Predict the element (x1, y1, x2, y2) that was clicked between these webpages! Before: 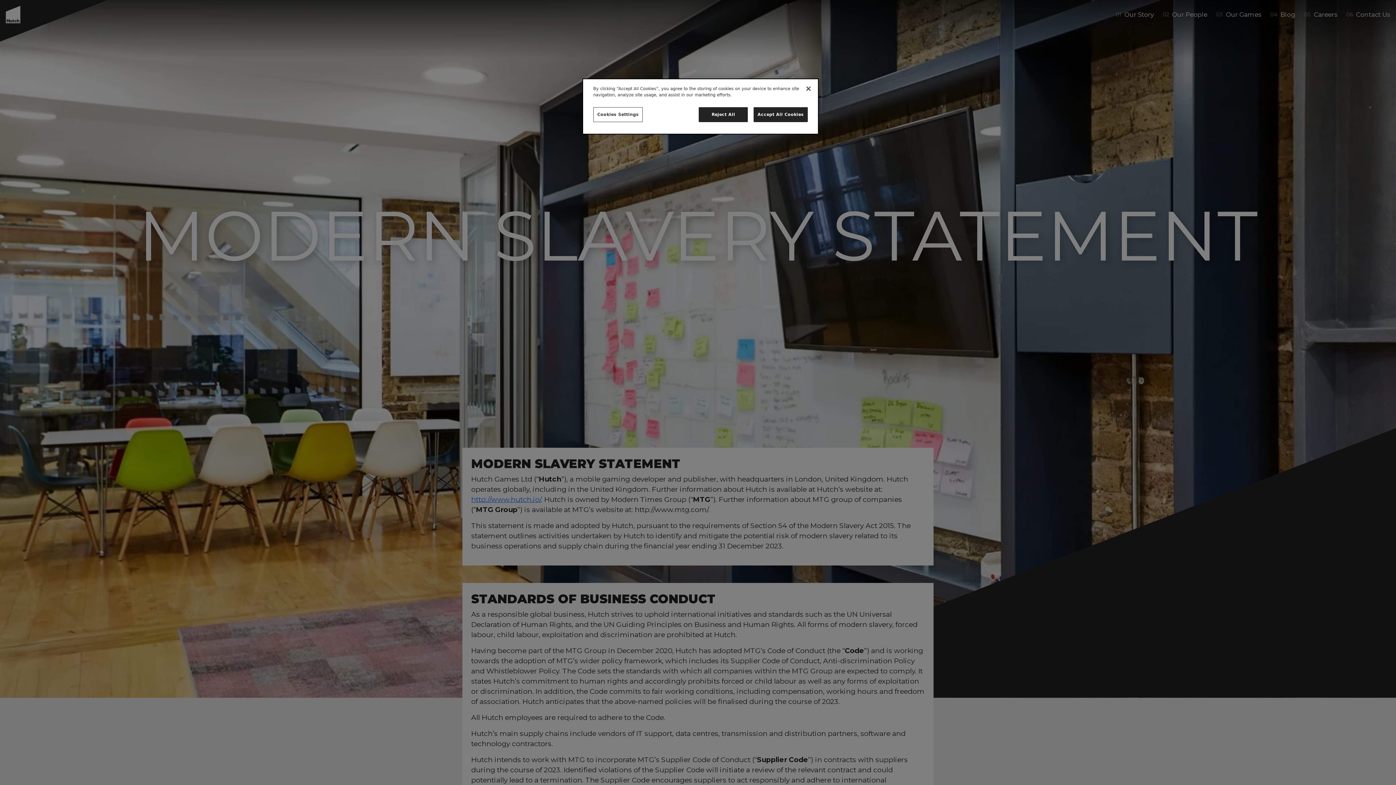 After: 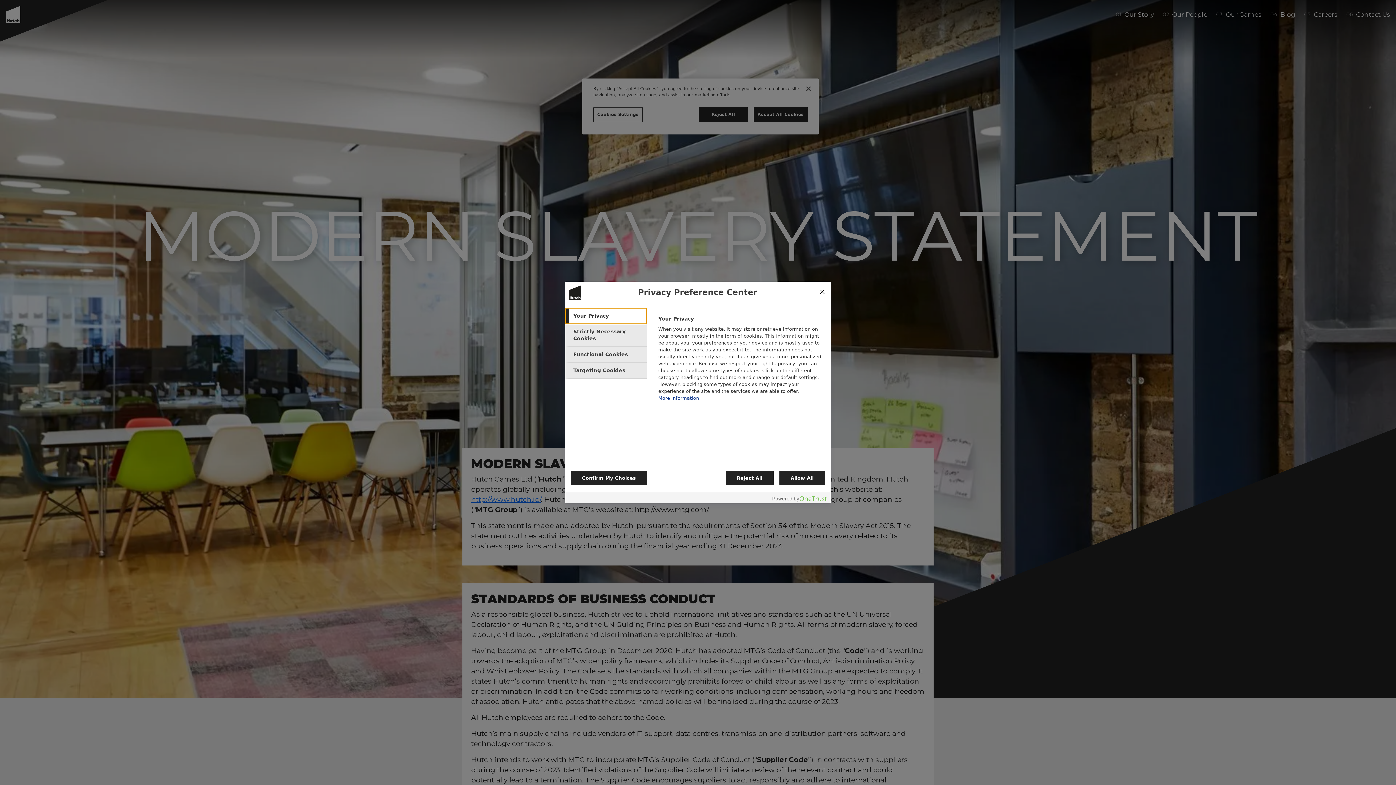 Action: bbox: (593, 107, 642, 122) label: Cookies Settings